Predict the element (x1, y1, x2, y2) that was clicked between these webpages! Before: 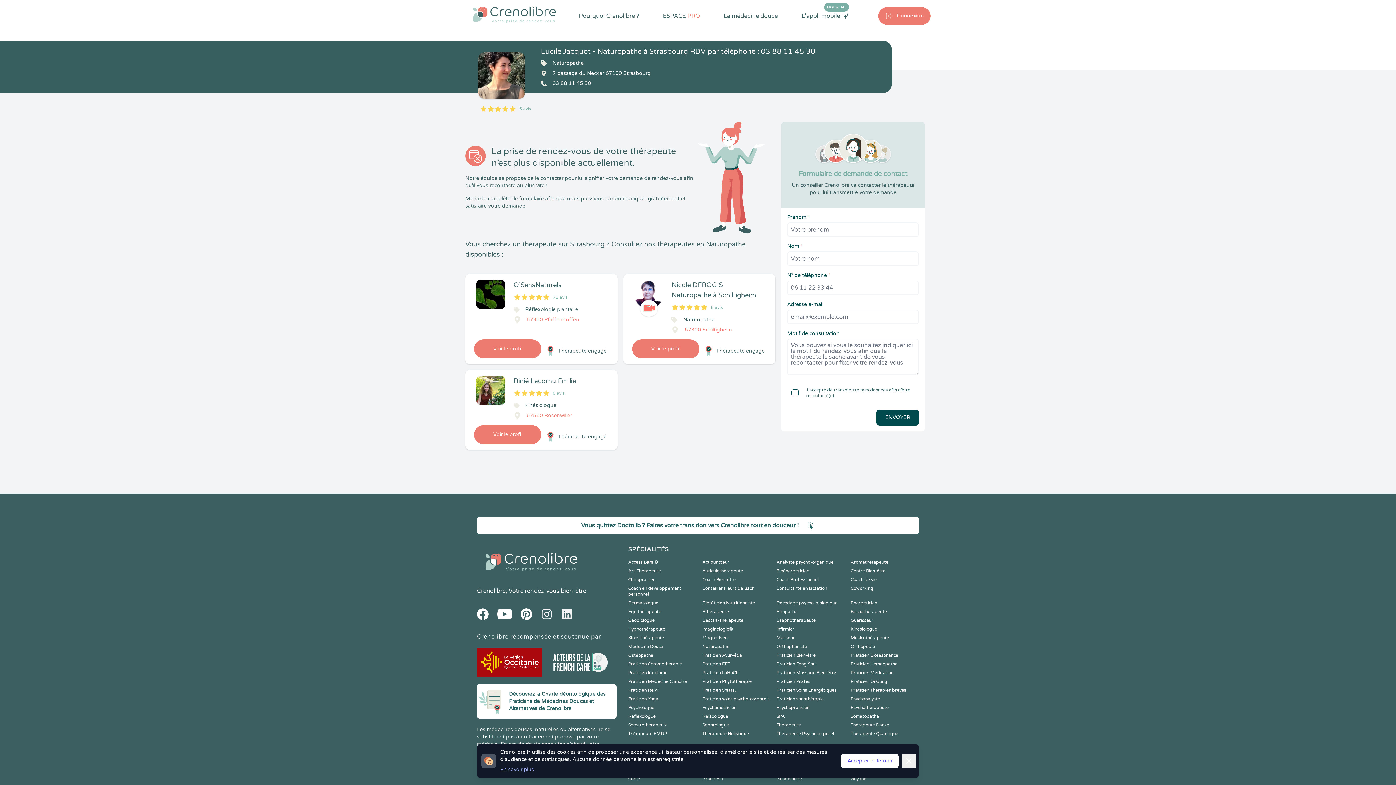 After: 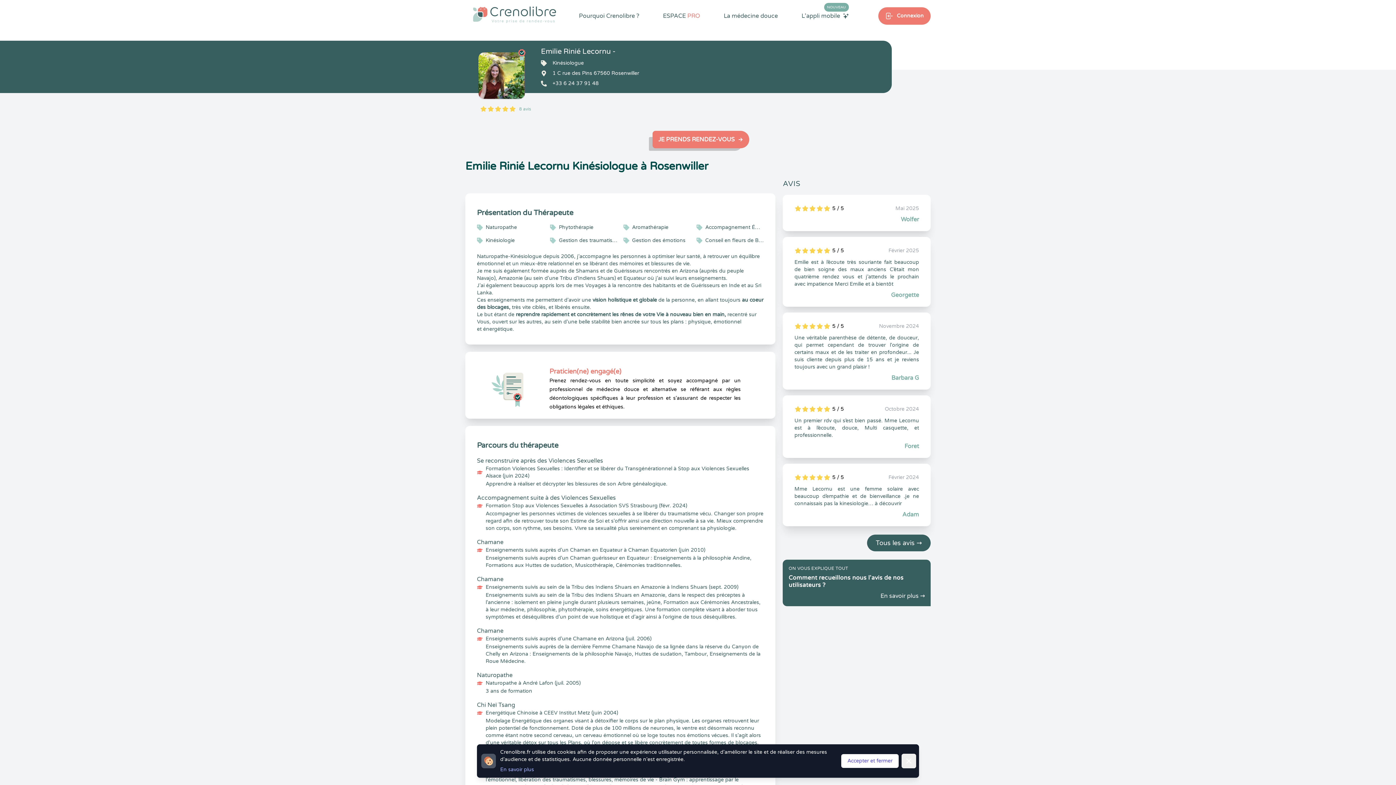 Action: label: Voir le profil bbox: (474, 425, 541, 444)